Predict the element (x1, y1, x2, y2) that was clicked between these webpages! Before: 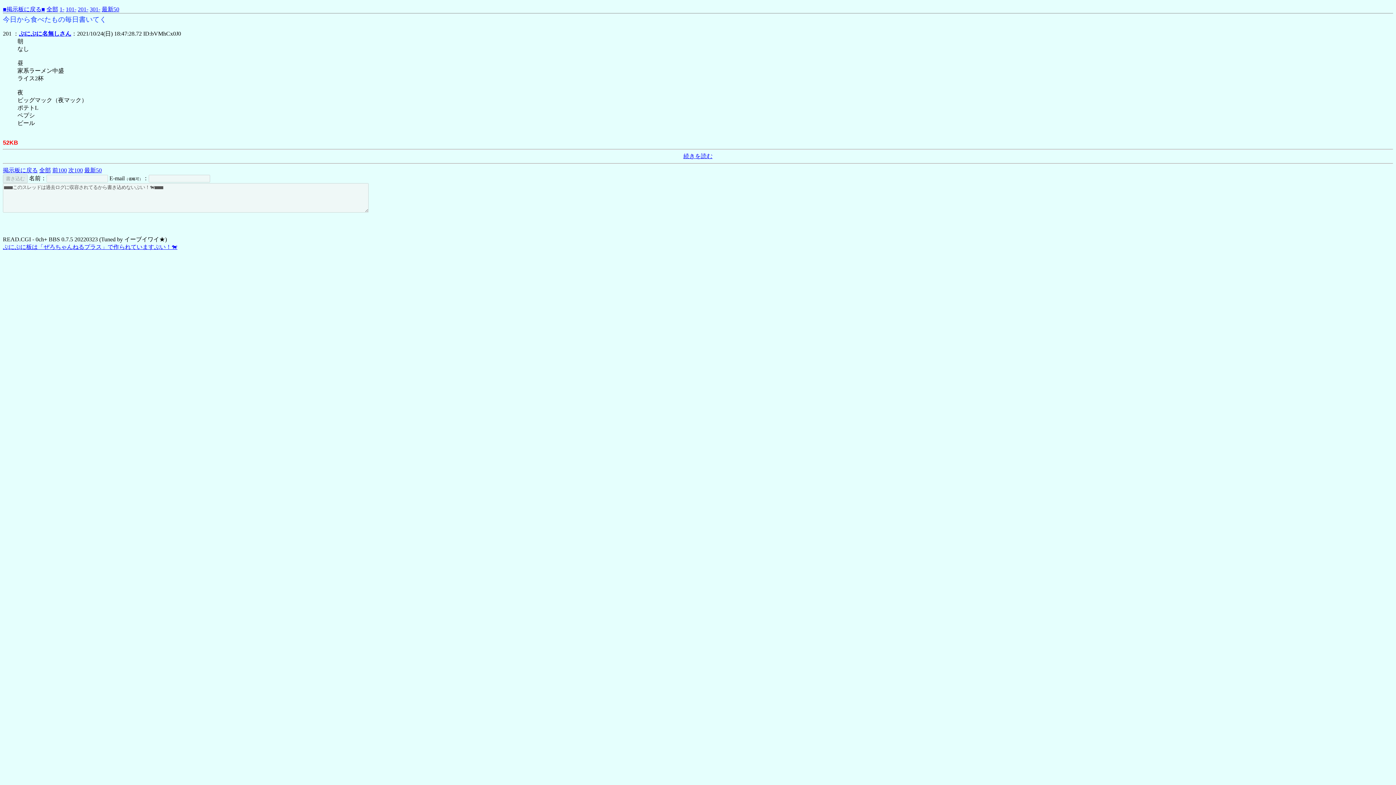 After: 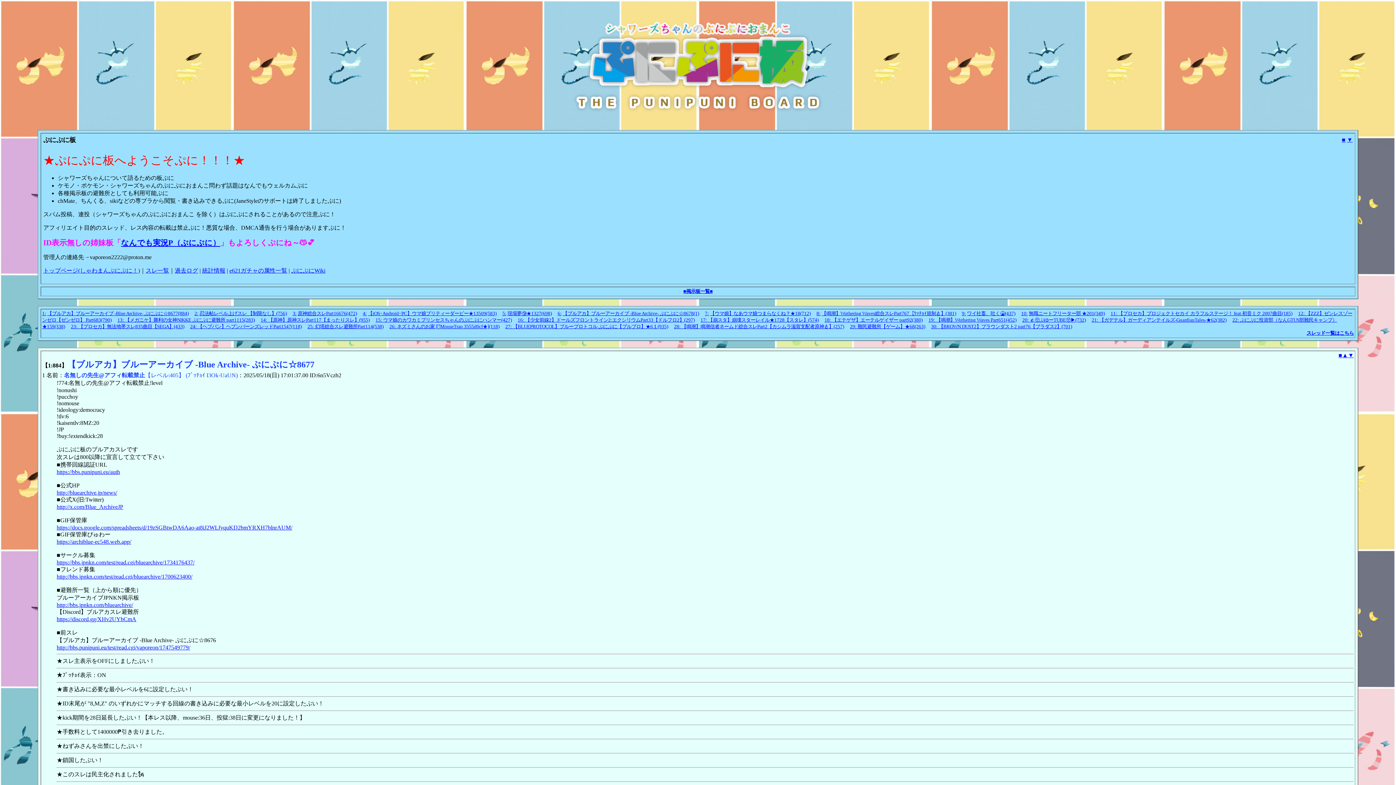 Action: label: ■掲示板に戻る■ bbox: (2, 6, 45, 12)